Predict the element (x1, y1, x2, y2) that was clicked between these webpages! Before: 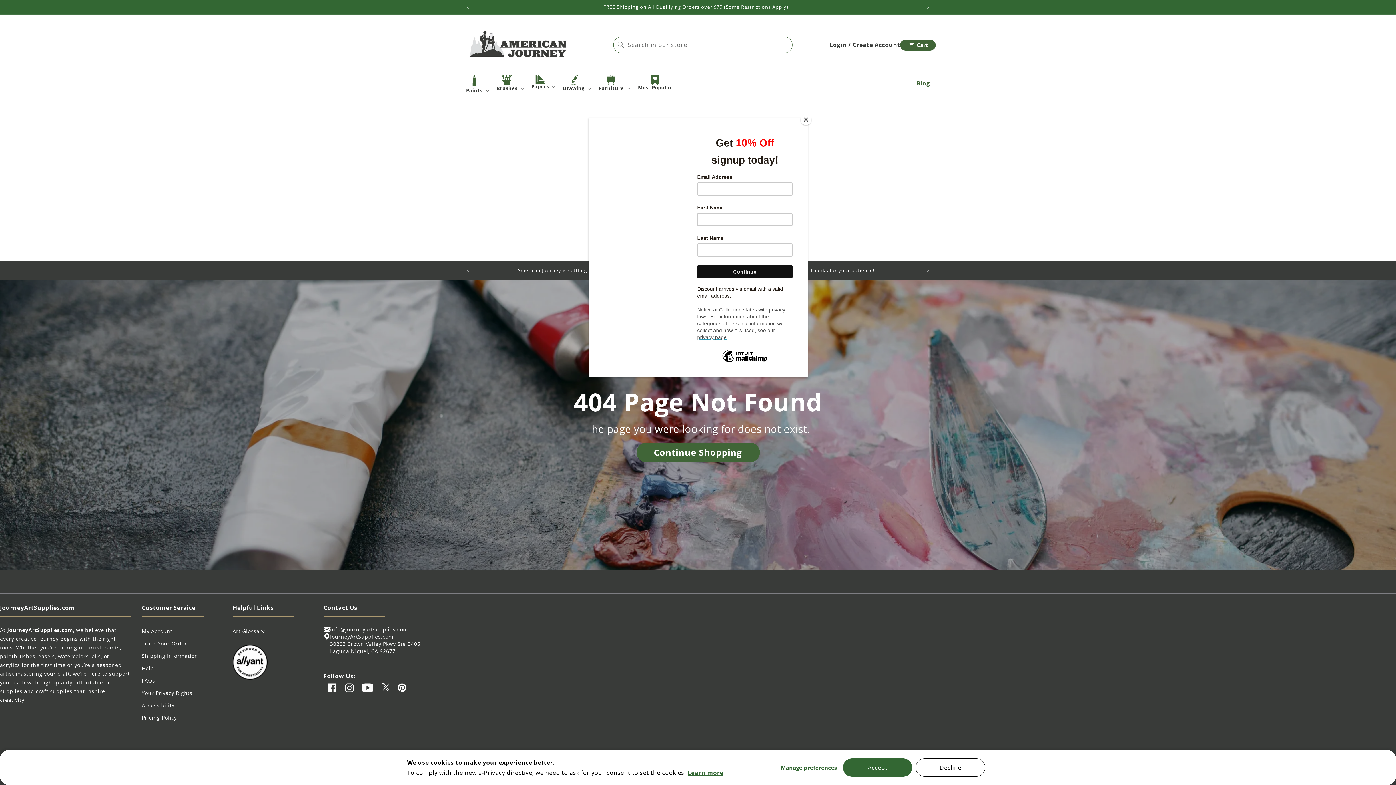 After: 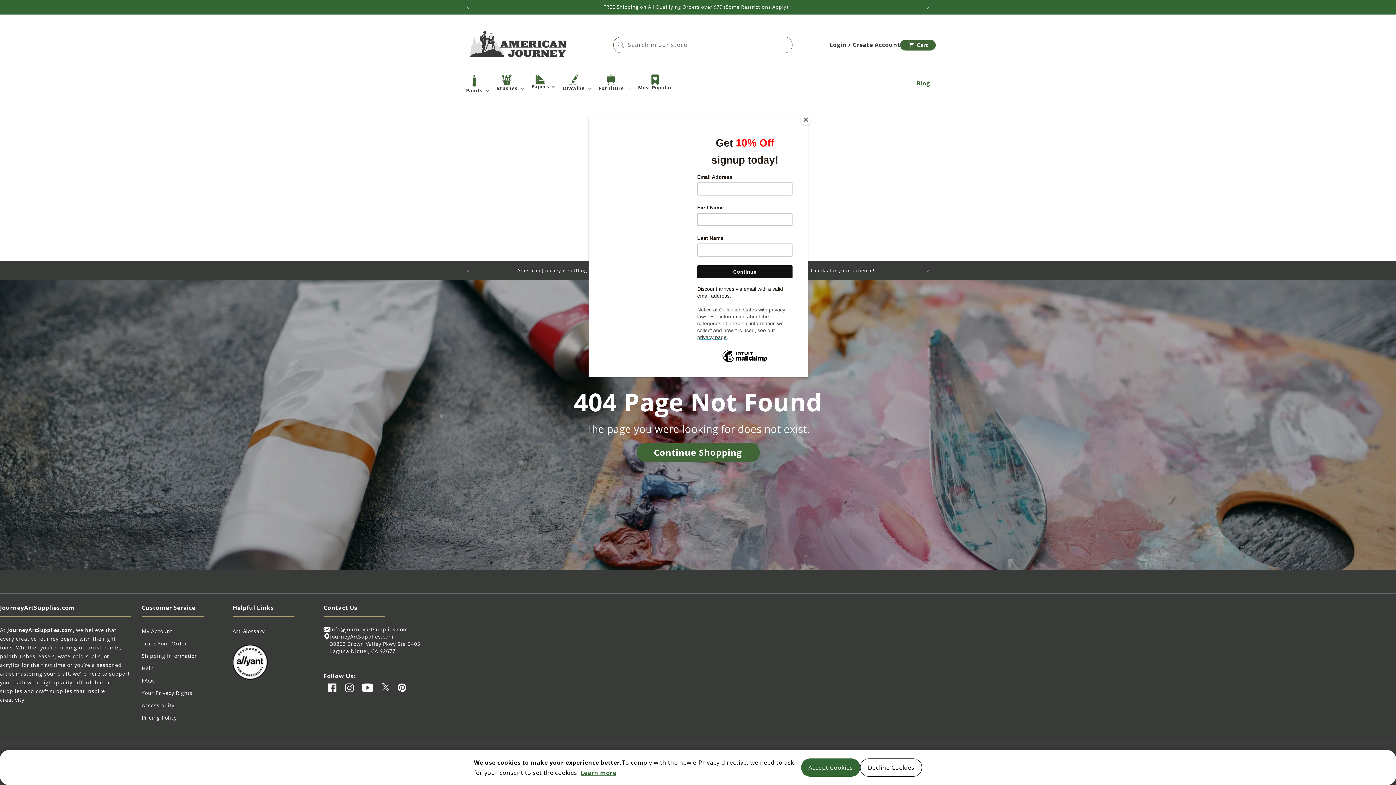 Action: label: Decline bbox: (916, 758, 985, 777)